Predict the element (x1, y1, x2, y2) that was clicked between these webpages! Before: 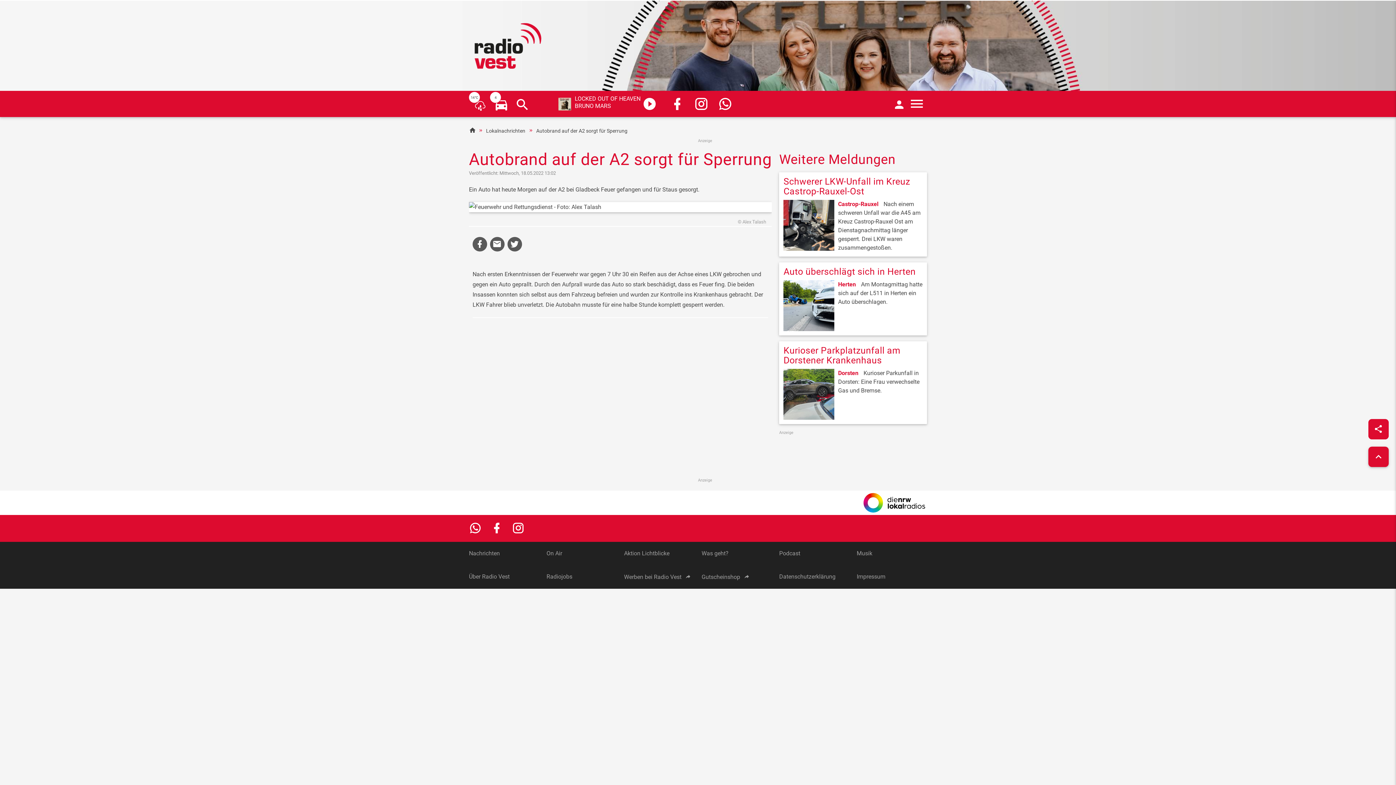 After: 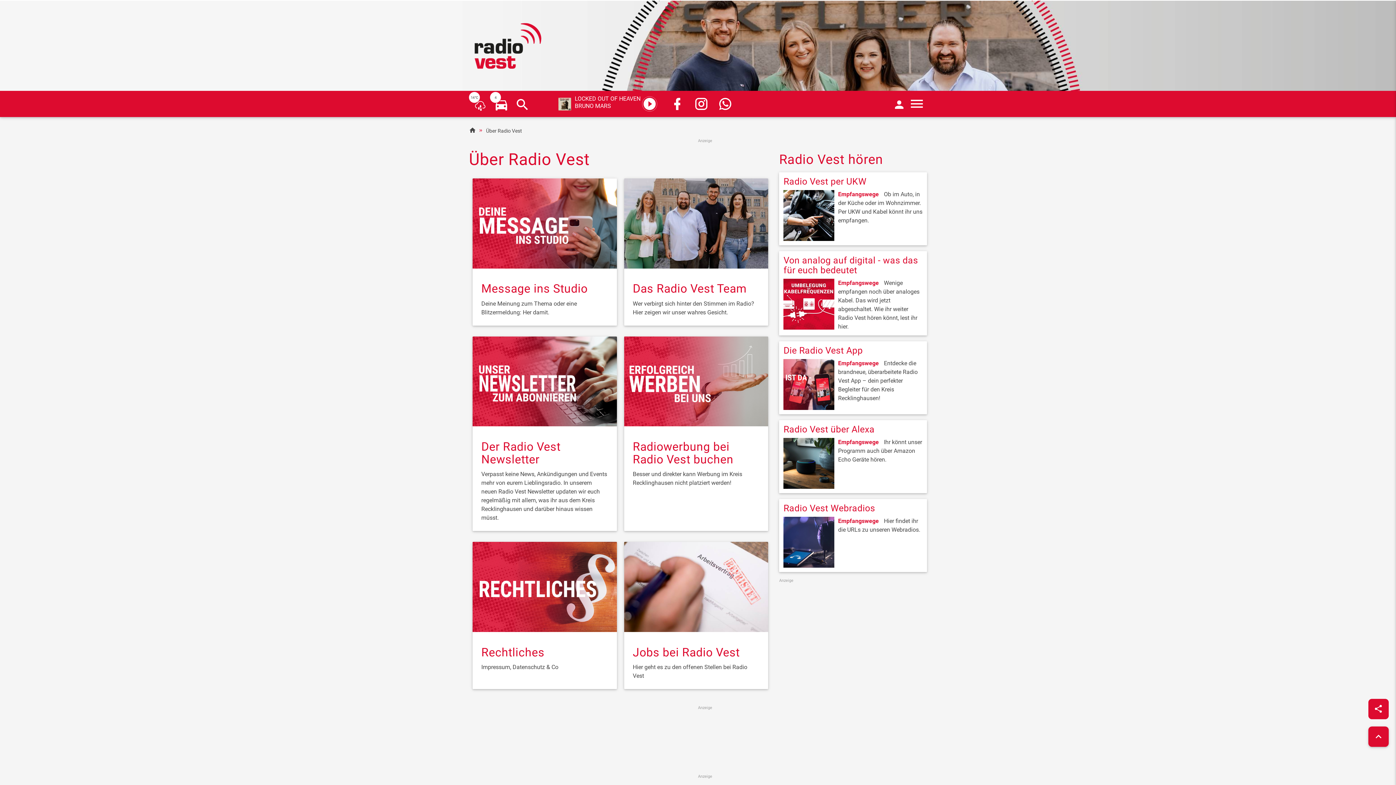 Action: label: Über Radio Vest bbox: (469, 557, 509, 563)